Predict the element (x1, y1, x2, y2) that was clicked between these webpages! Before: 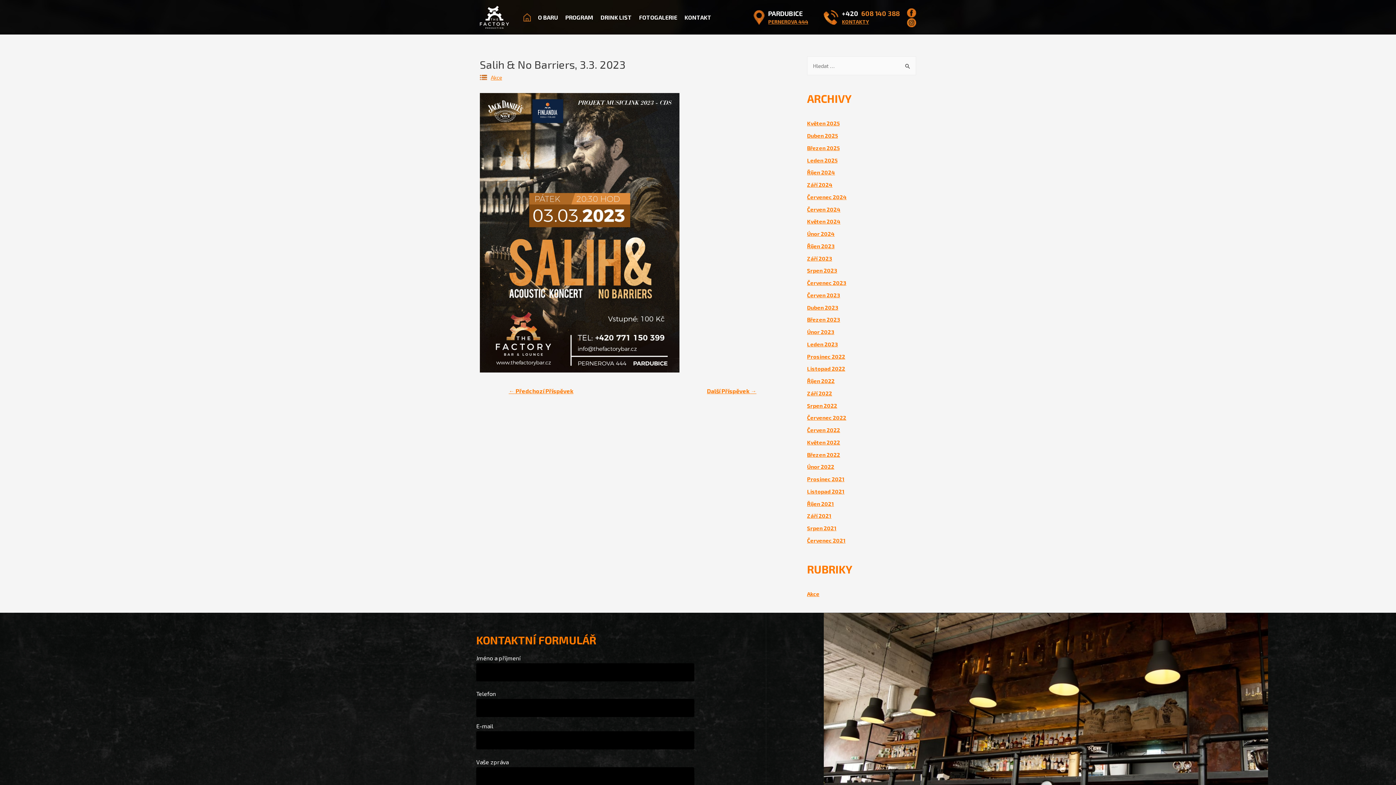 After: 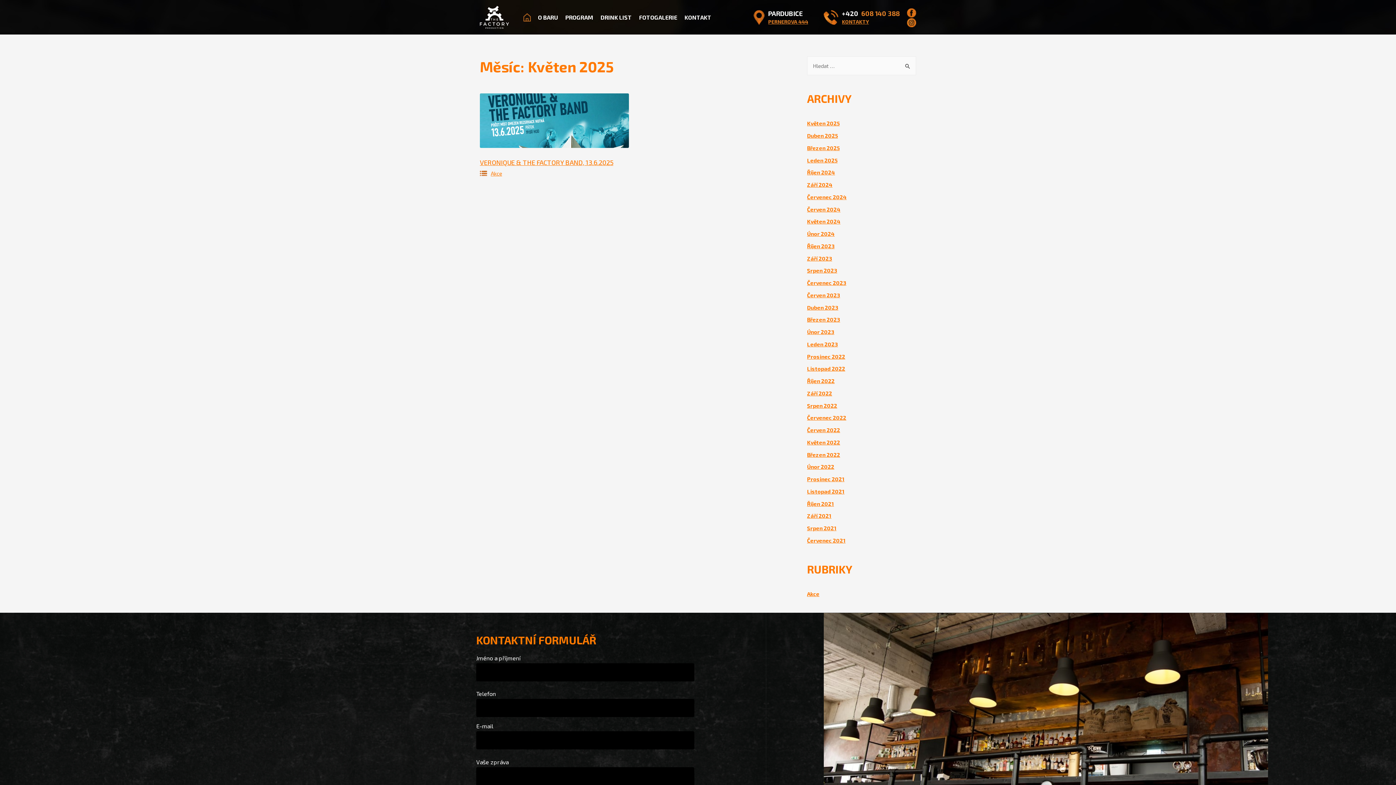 Action: bbox: (807, 120, 840, 126) label: Květen 2025